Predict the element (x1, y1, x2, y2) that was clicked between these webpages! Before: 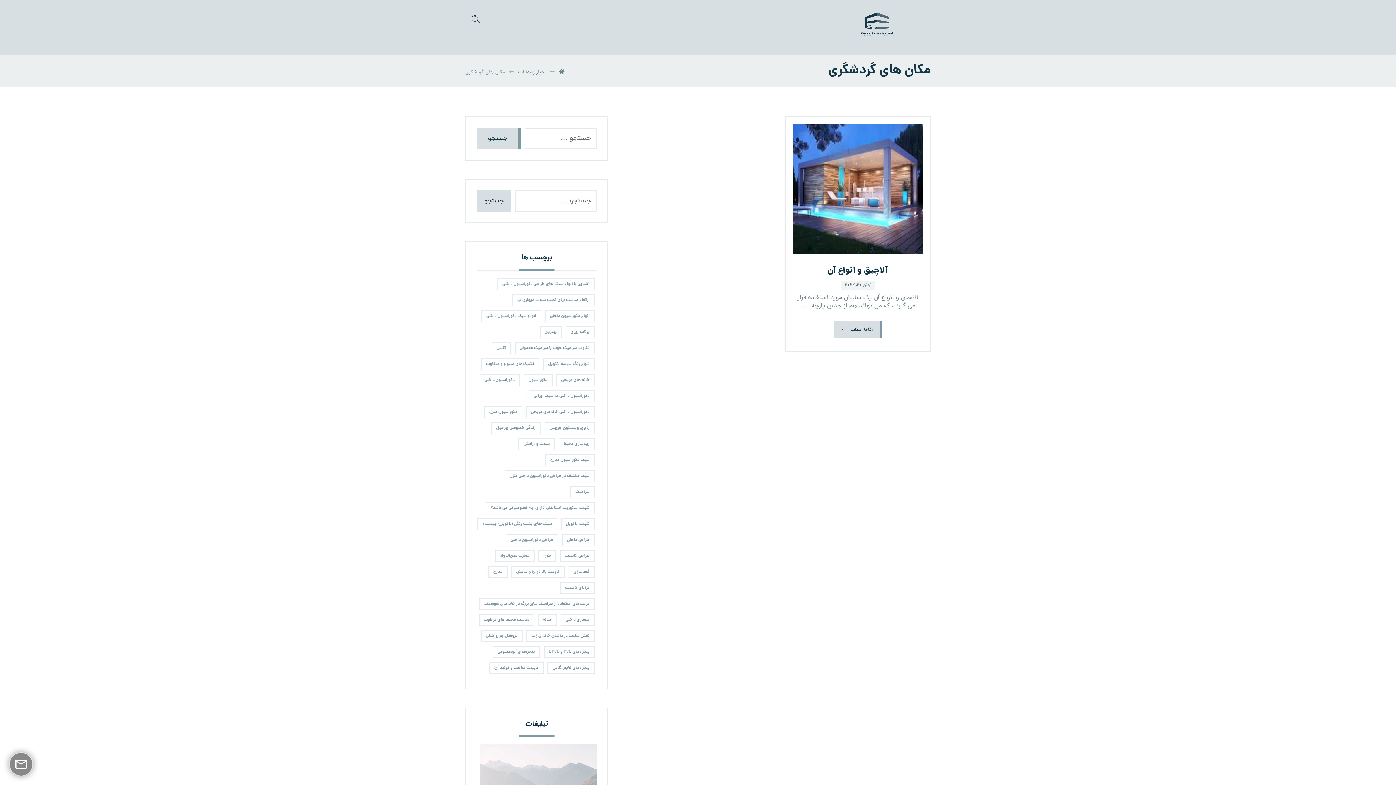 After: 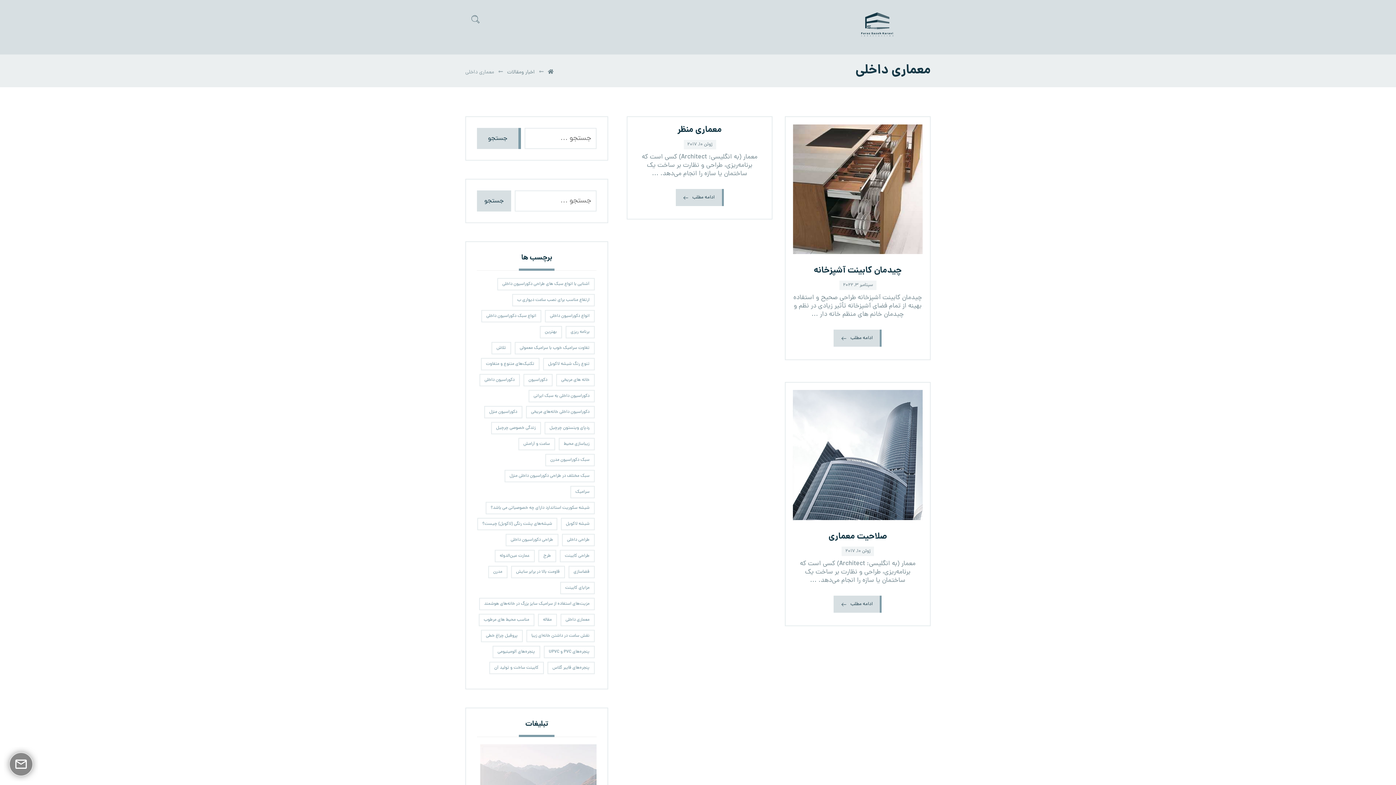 Action: label: معماری داخلی (3 مورد) bbox: (560, 614, 594, 626)